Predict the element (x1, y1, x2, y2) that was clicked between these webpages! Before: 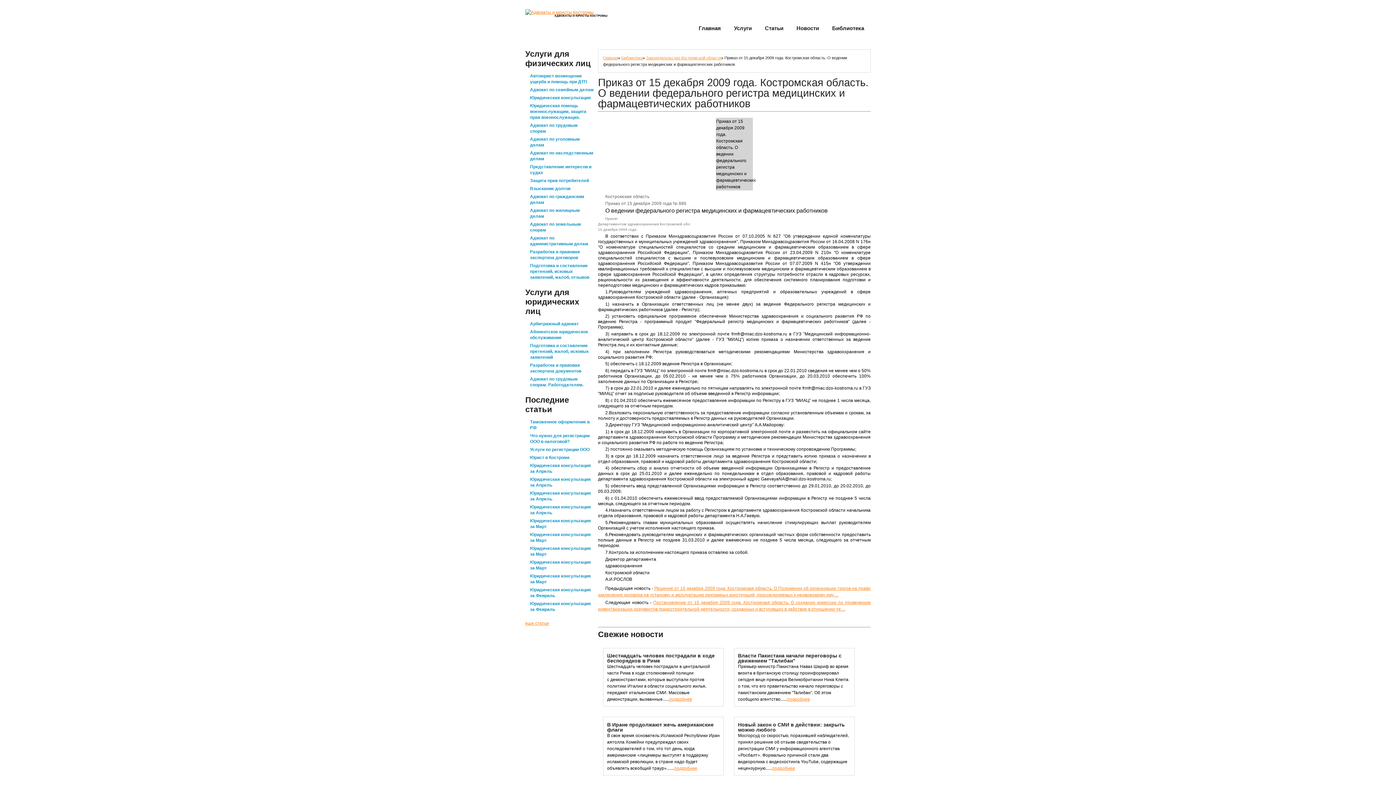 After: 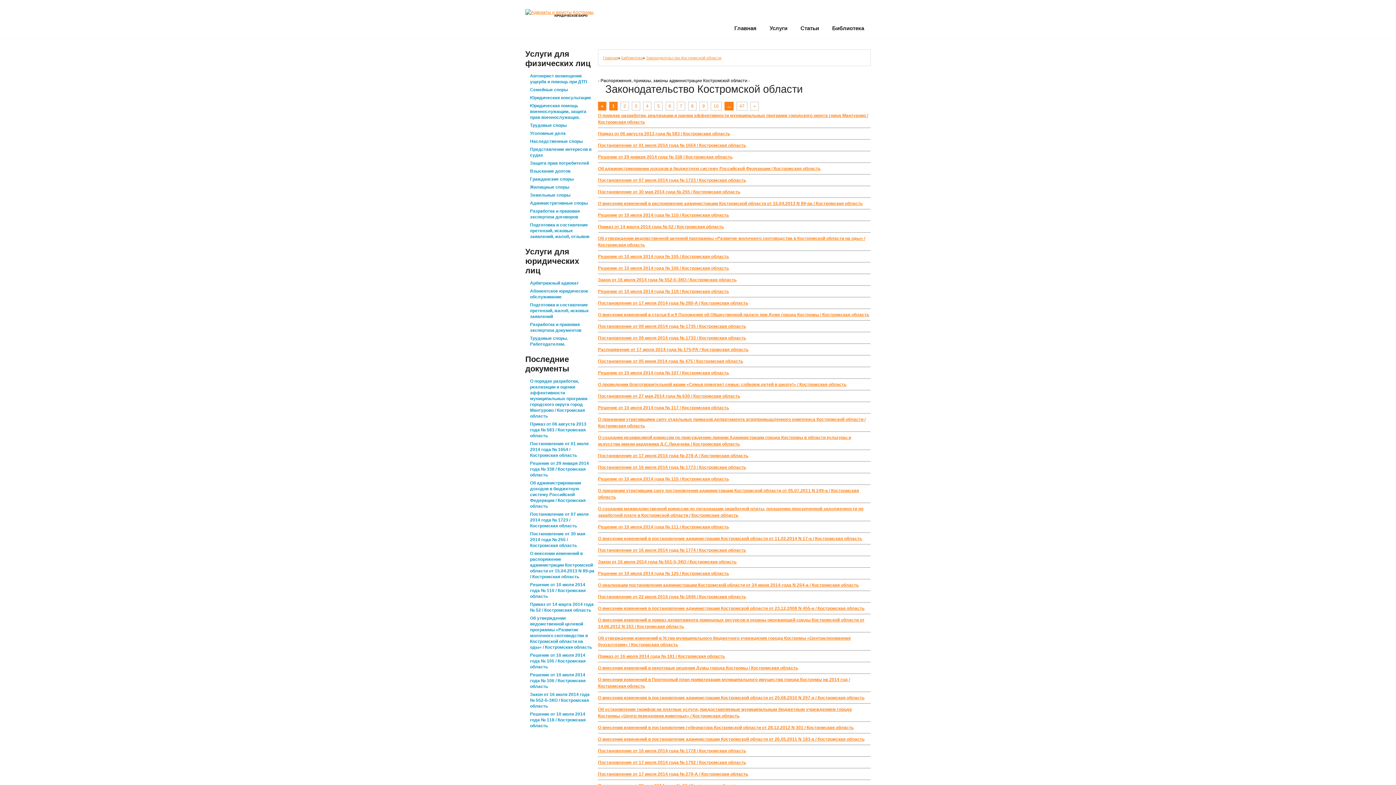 Action: bbox: (646, 55, 721, 60) label: Законодательство Костромской области